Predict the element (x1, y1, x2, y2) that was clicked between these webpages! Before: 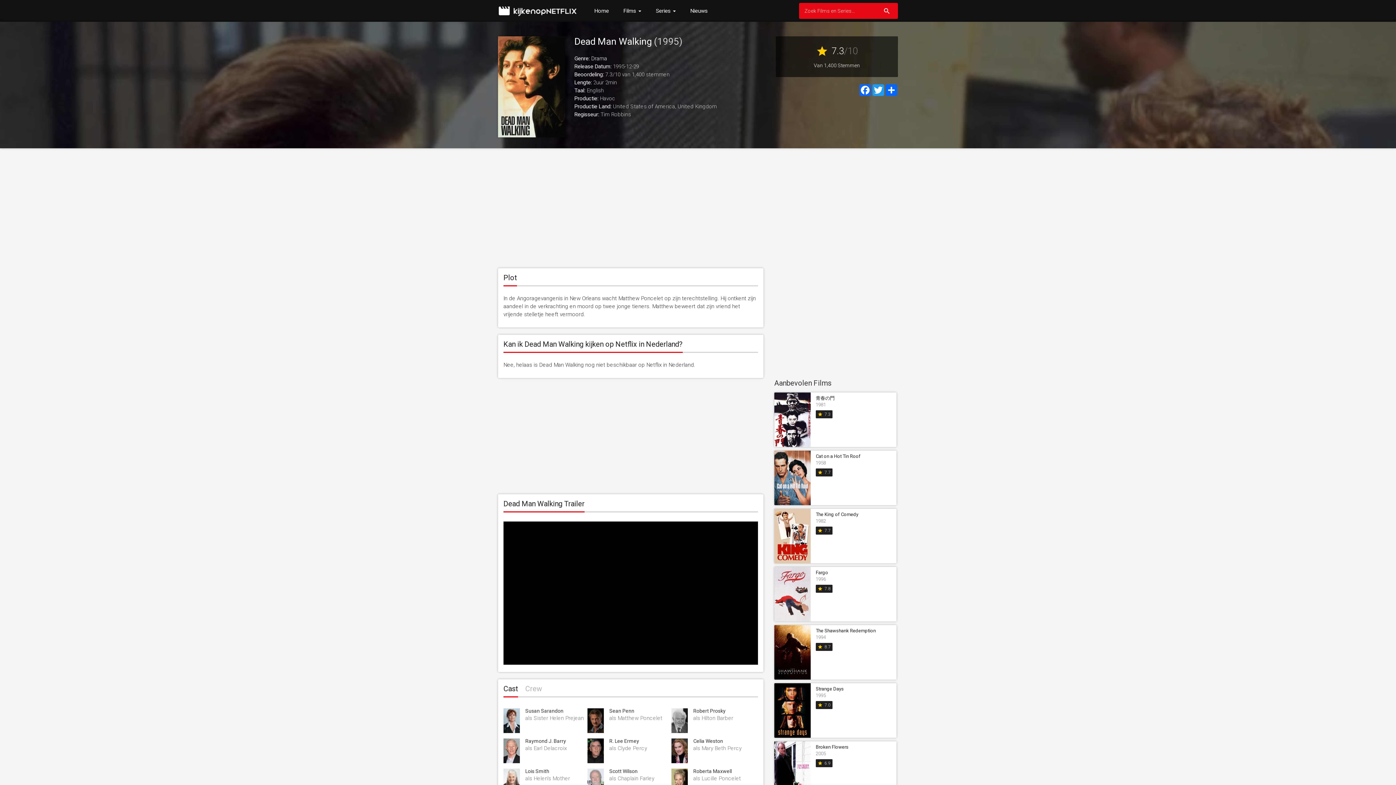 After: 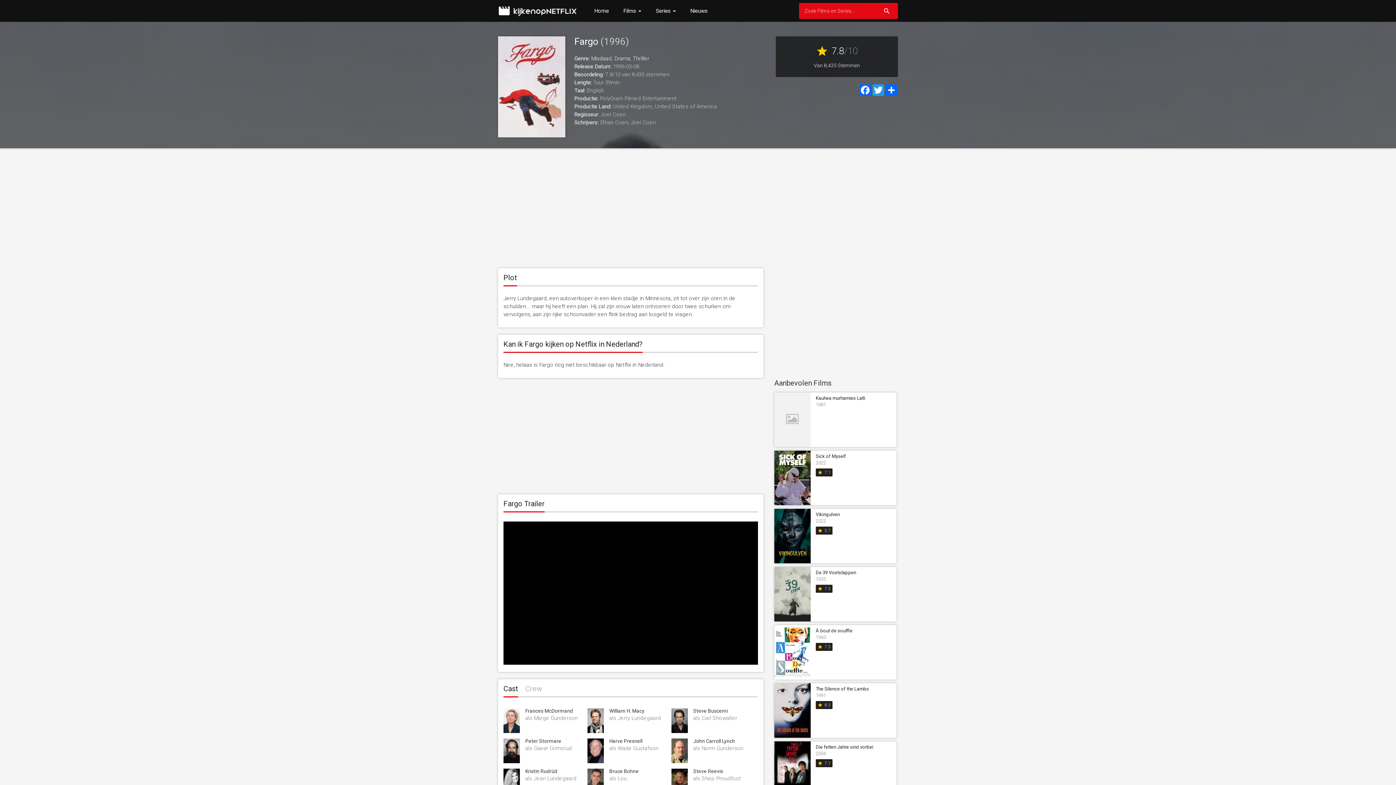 Action: bbox: (774, 590, 810, 597)